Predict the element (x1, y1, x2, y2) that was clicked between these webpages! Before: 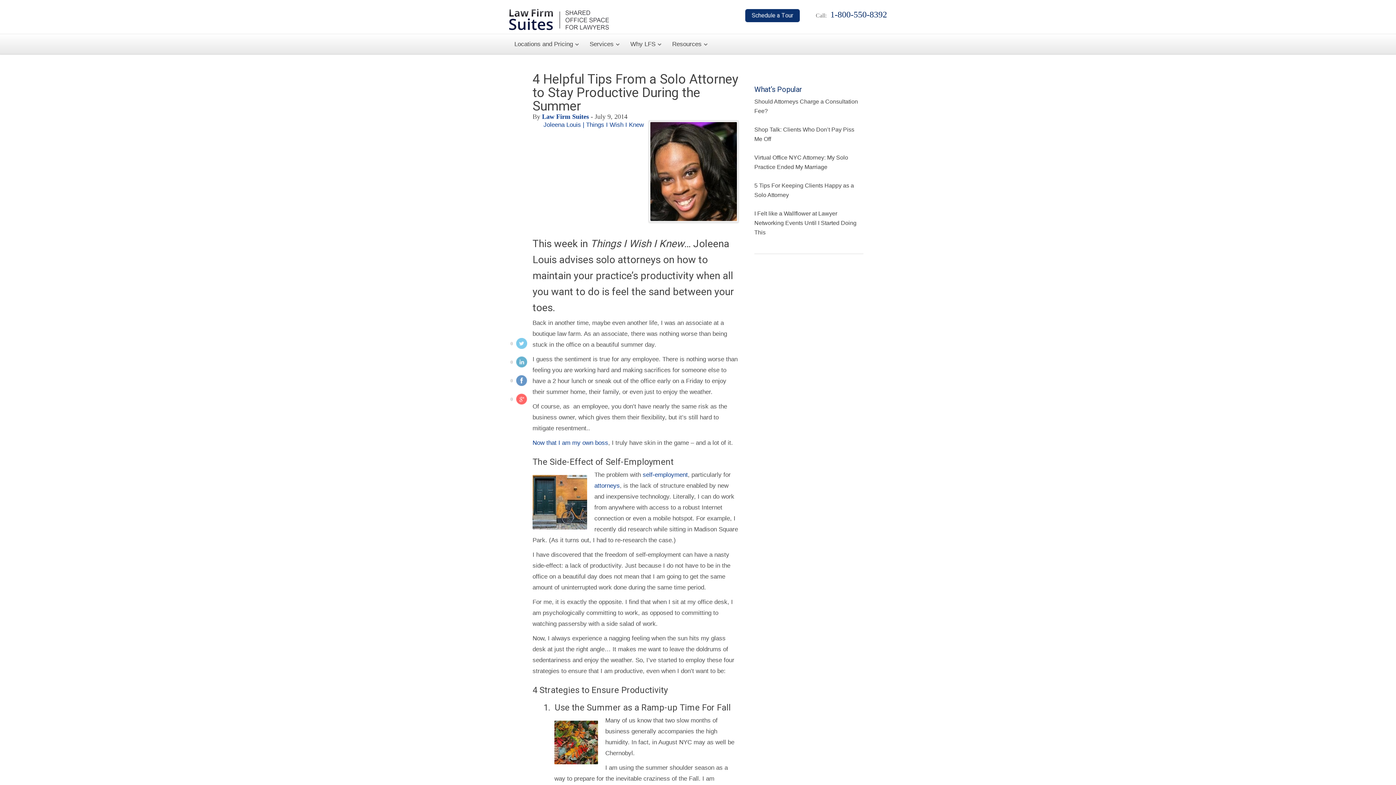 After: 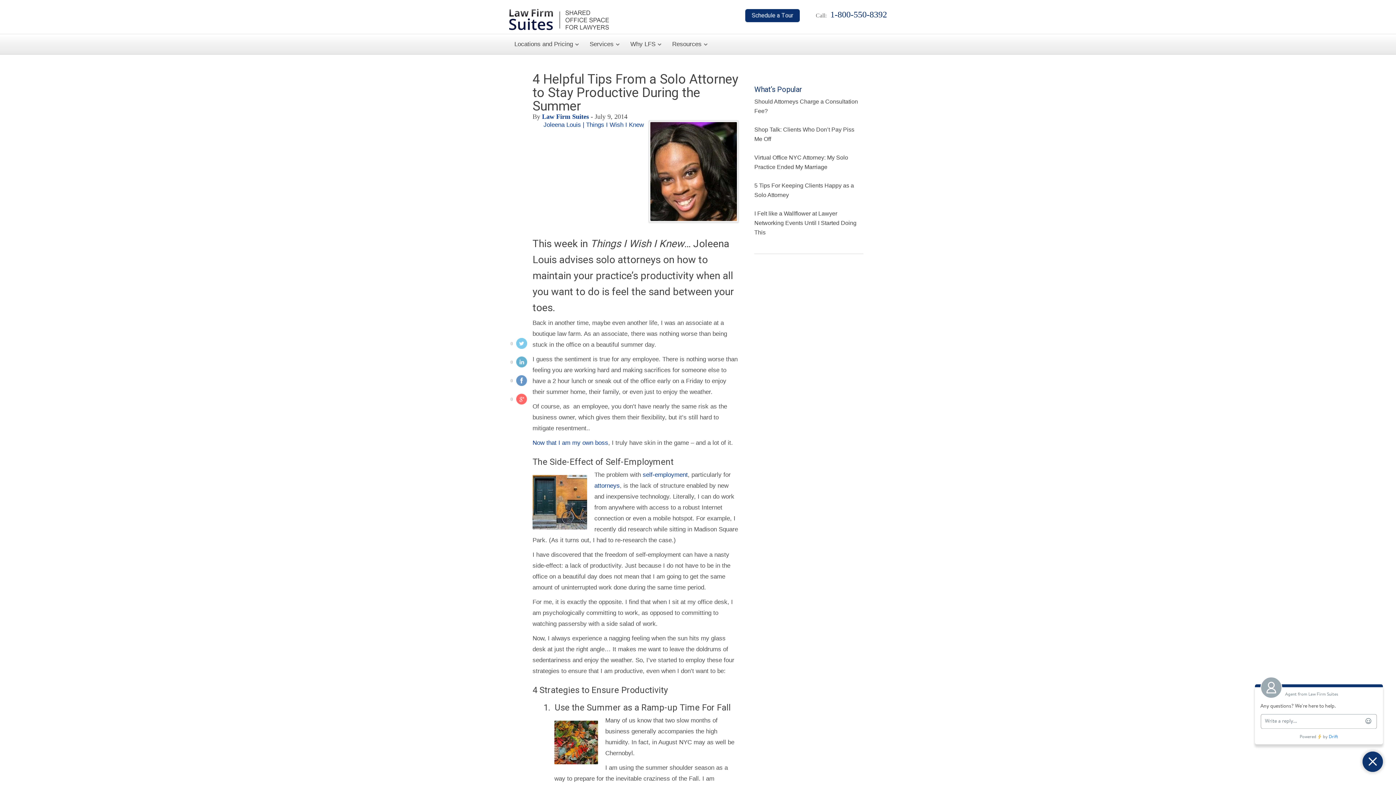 Action: bbox: (745, 18, 800, 22)